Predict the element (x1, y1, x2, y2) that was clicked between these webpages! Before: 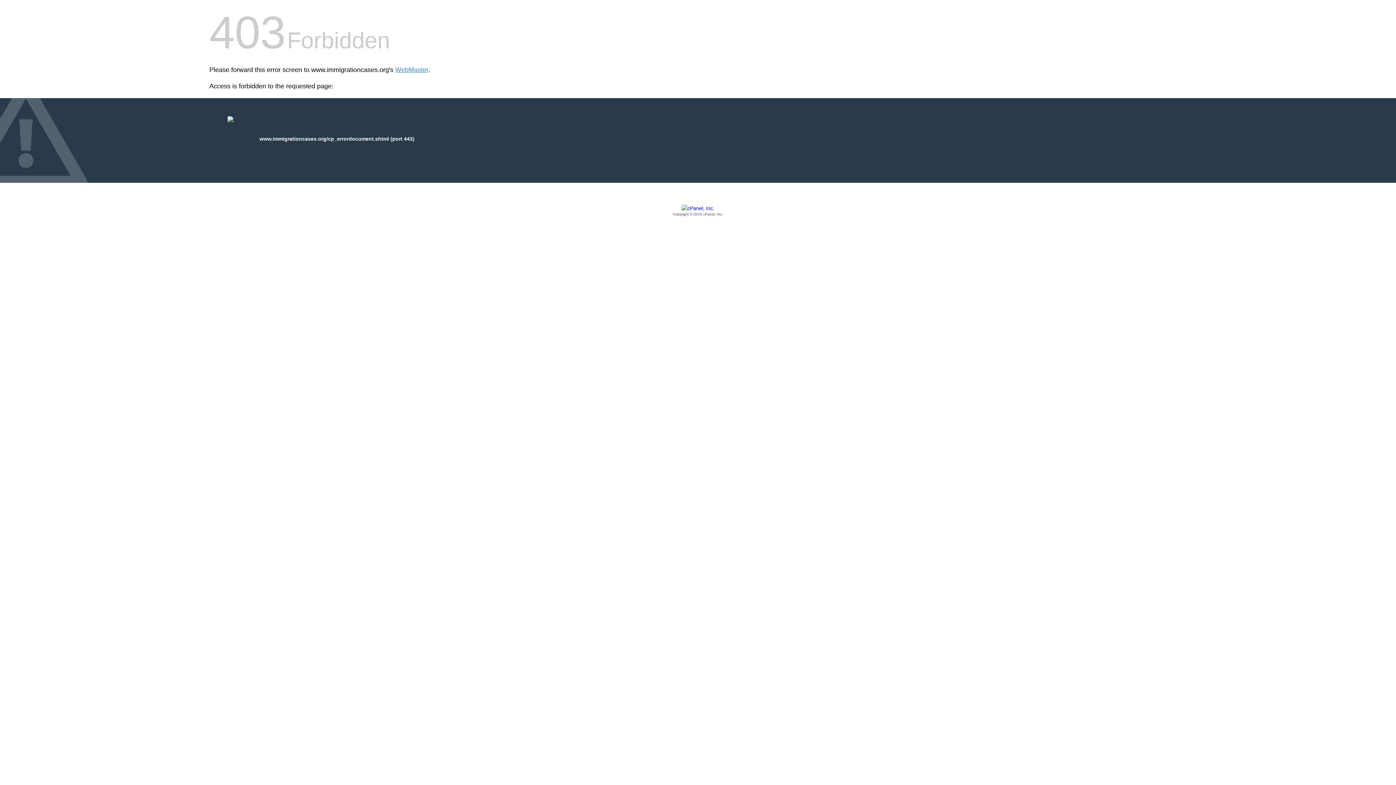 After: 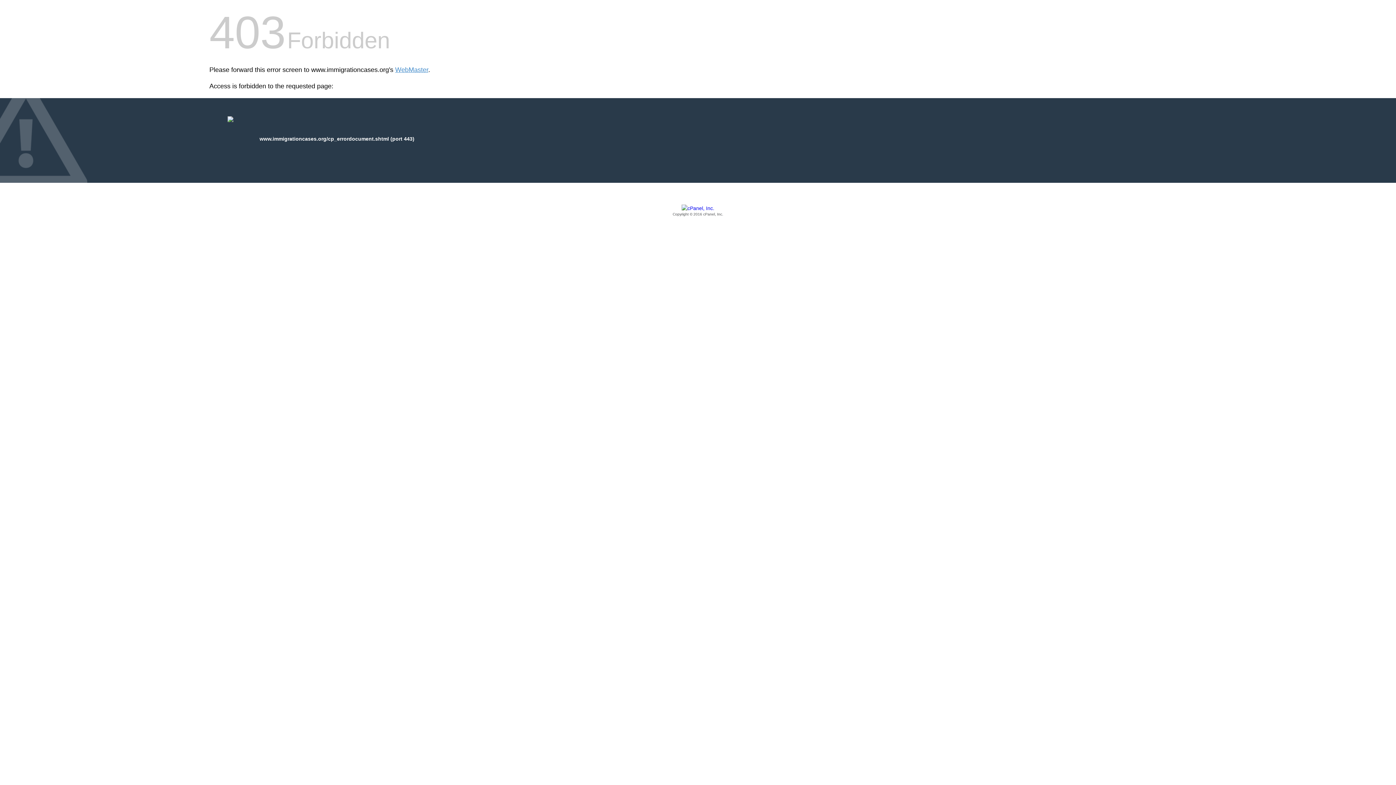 Action: label: Copyright © 2016 cPanel, Inc. bbox: (209, 205, 1186, 217)